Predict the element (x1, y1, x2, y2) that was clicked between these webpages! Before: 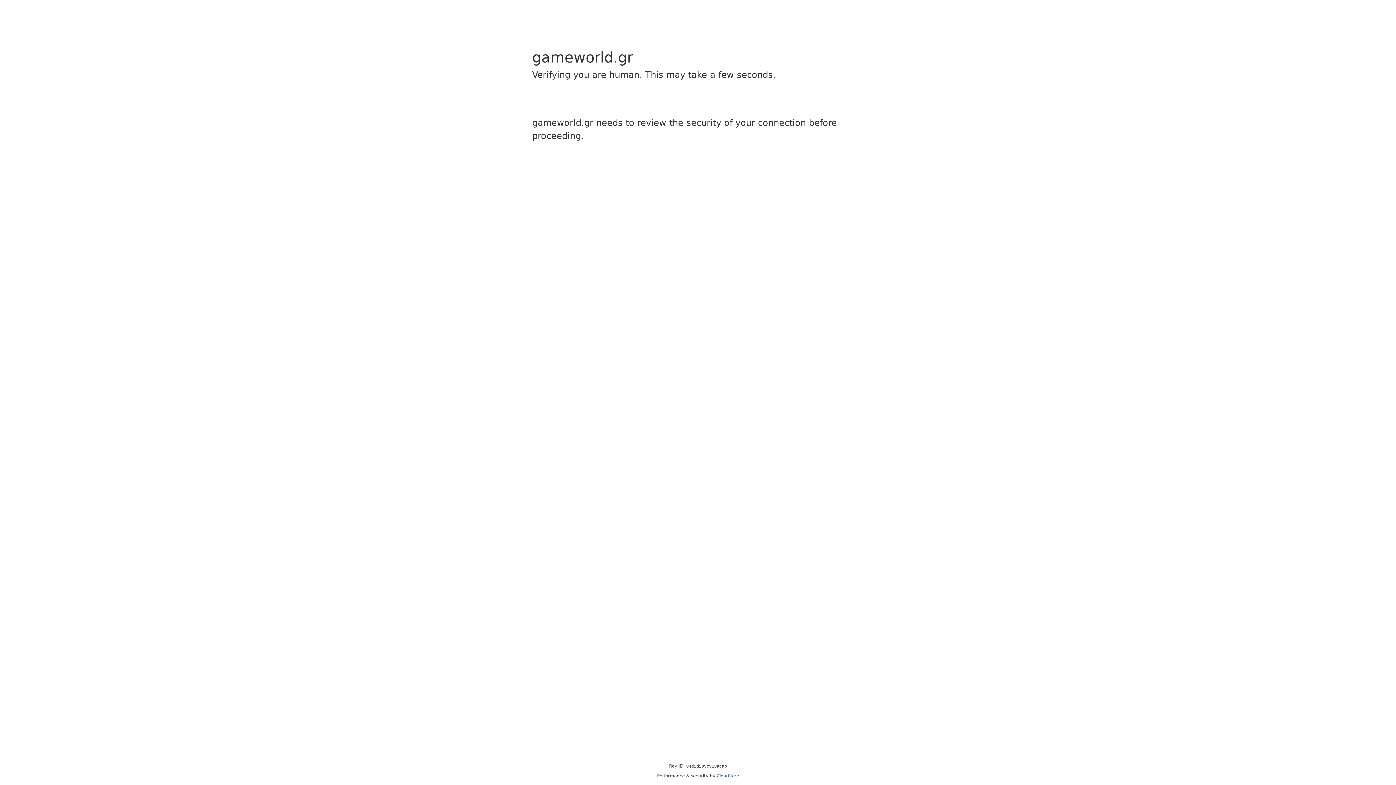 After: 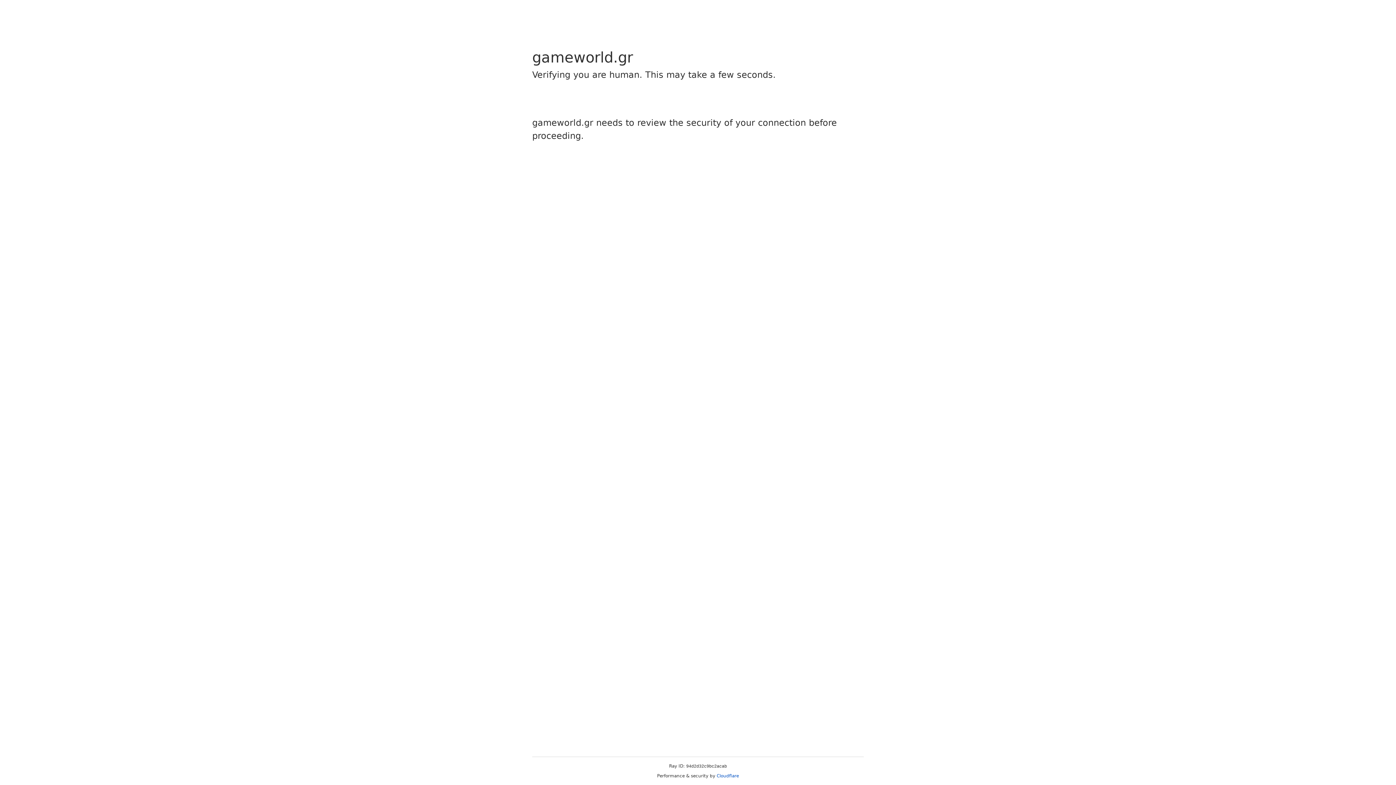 Action: bbox: (716, 773, 739, 778) label: Cloudflare